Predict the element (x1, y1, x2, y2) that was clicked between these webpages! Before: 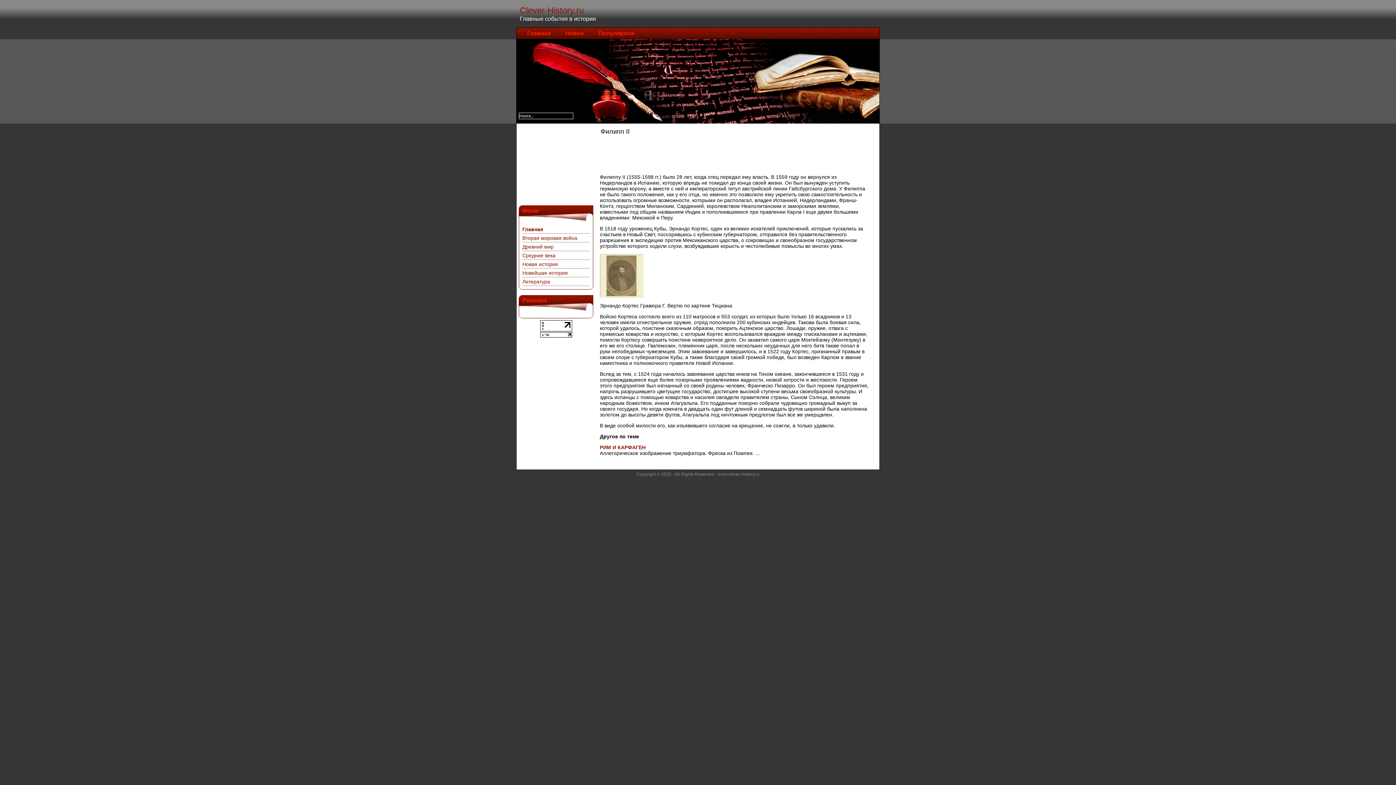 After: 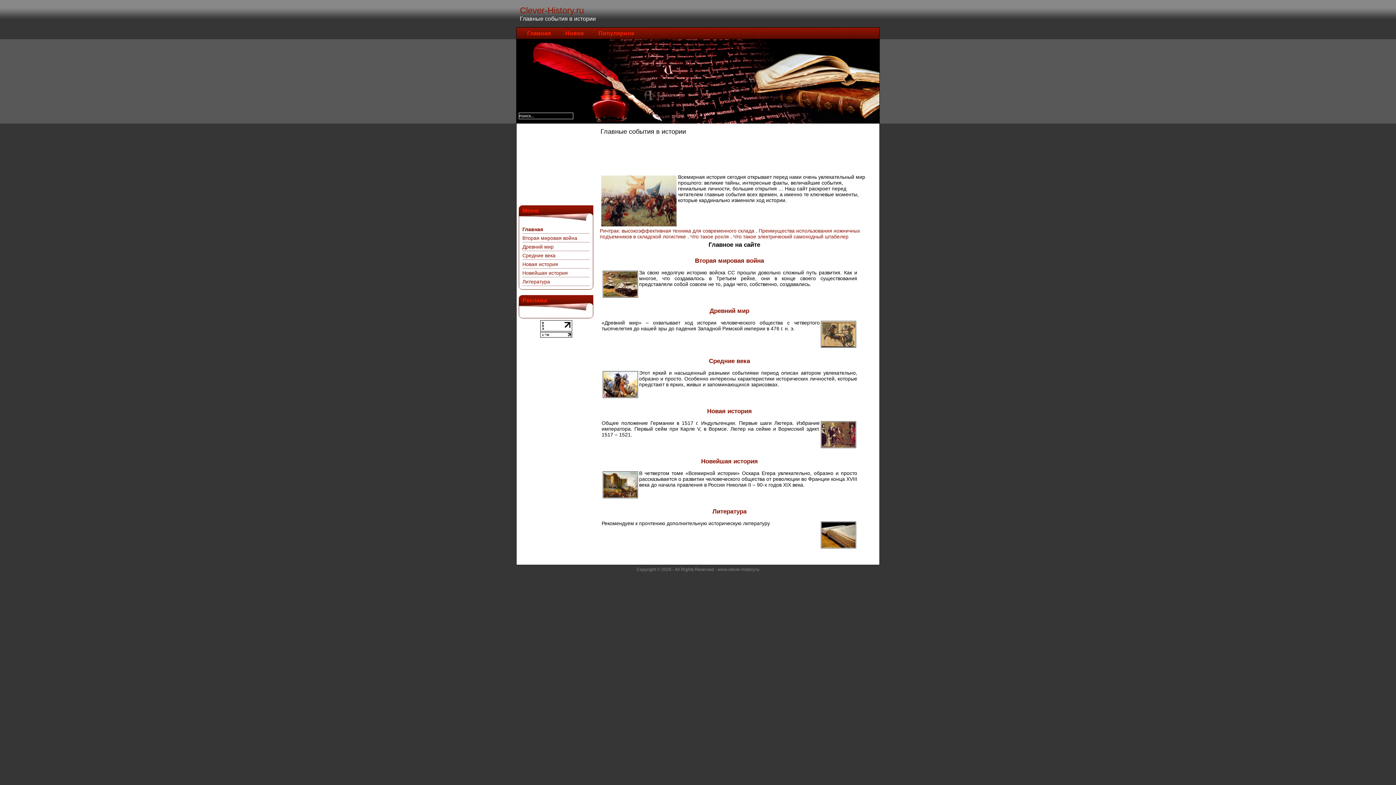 Action: label: Главная bbox: (520, 27, 558, 39)